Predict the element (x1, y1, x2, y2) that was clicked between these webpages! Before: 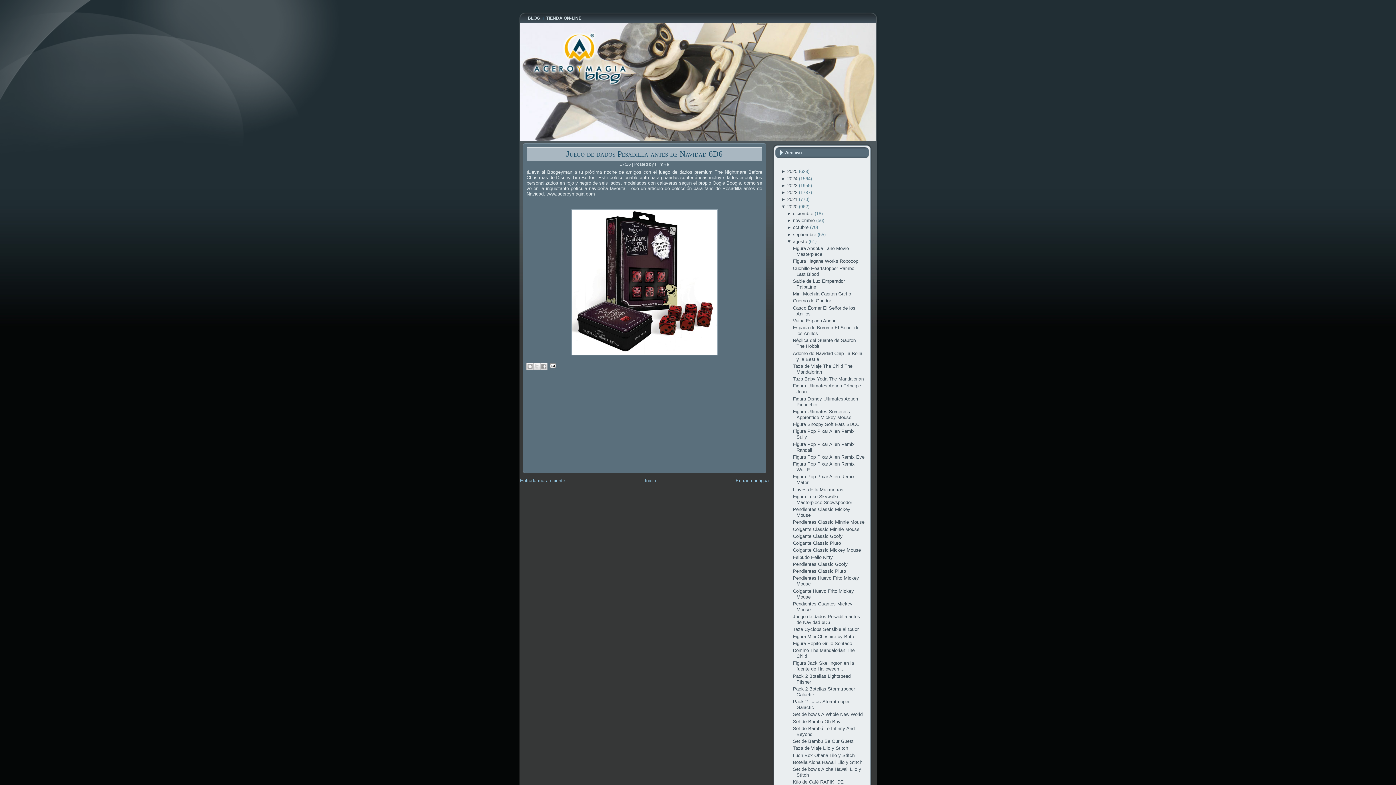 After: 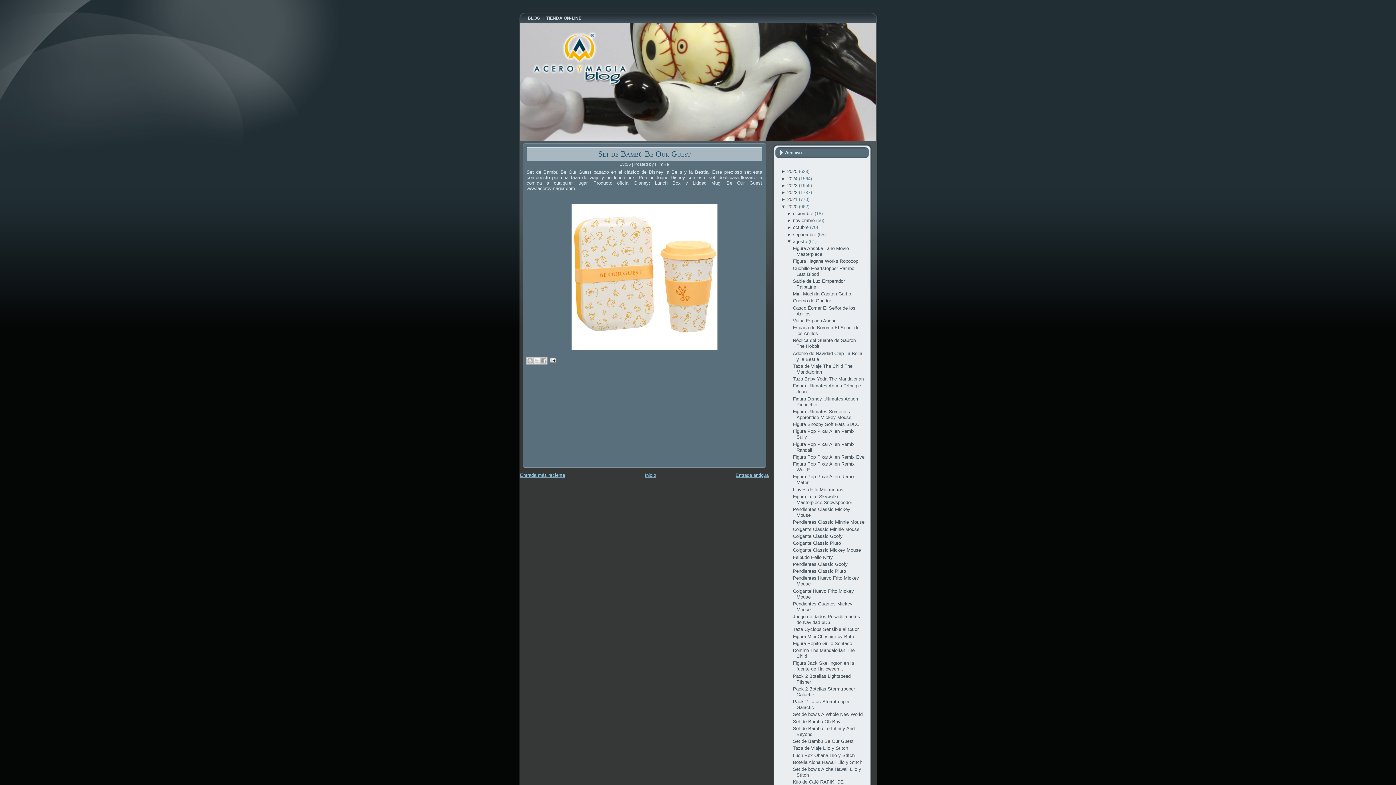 Action: label: Set de Bambú Be Our Guest bbox: (793, 738, 853, 744)